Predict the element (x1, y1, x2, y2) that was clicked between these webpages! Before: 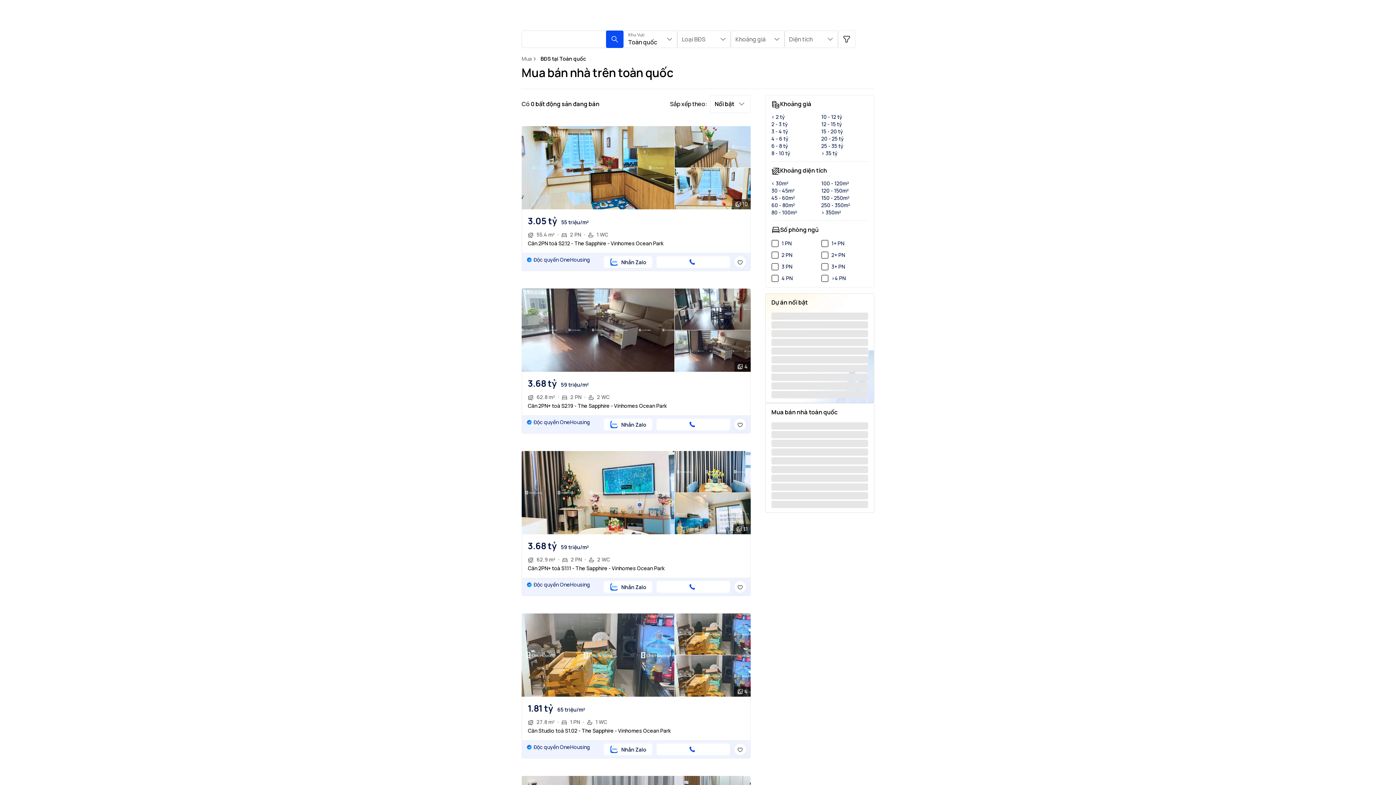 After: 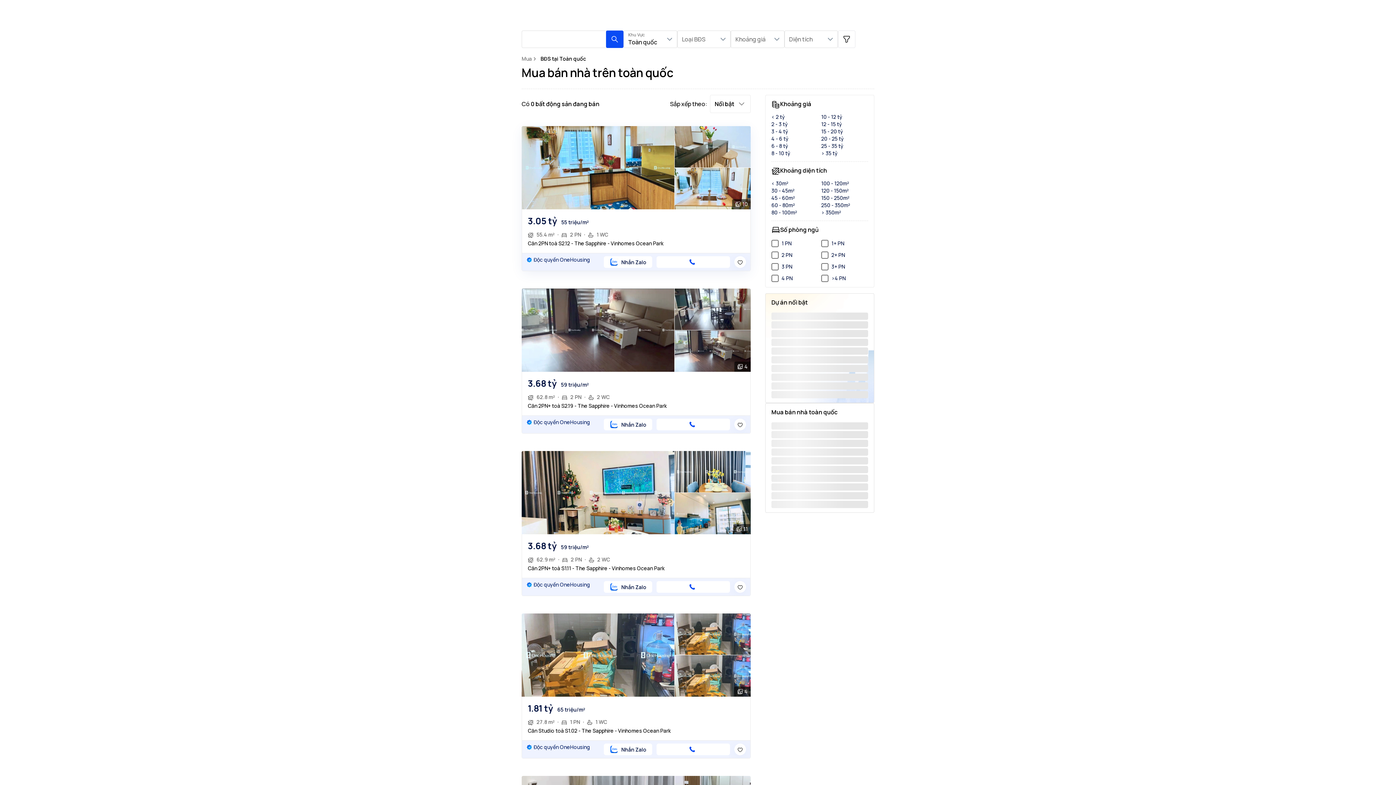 Action: bbox: (521, 126, 750, 253) label: 10
3.05 tỷ
55 triệu/m²
55.4 m²
2 PN
1 WC
Căn 2PN toà S2.12 - The Sapphire - Vinhomes Ocean Park